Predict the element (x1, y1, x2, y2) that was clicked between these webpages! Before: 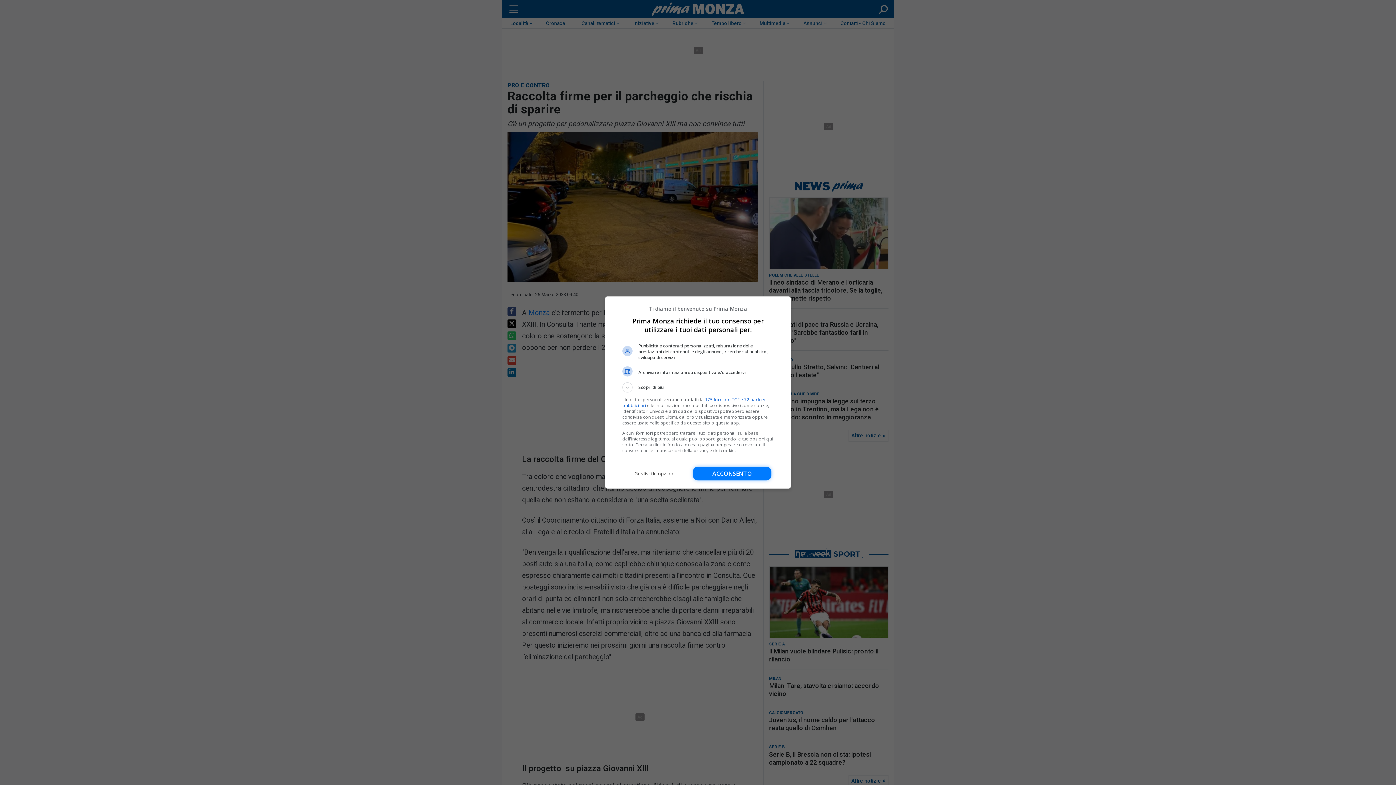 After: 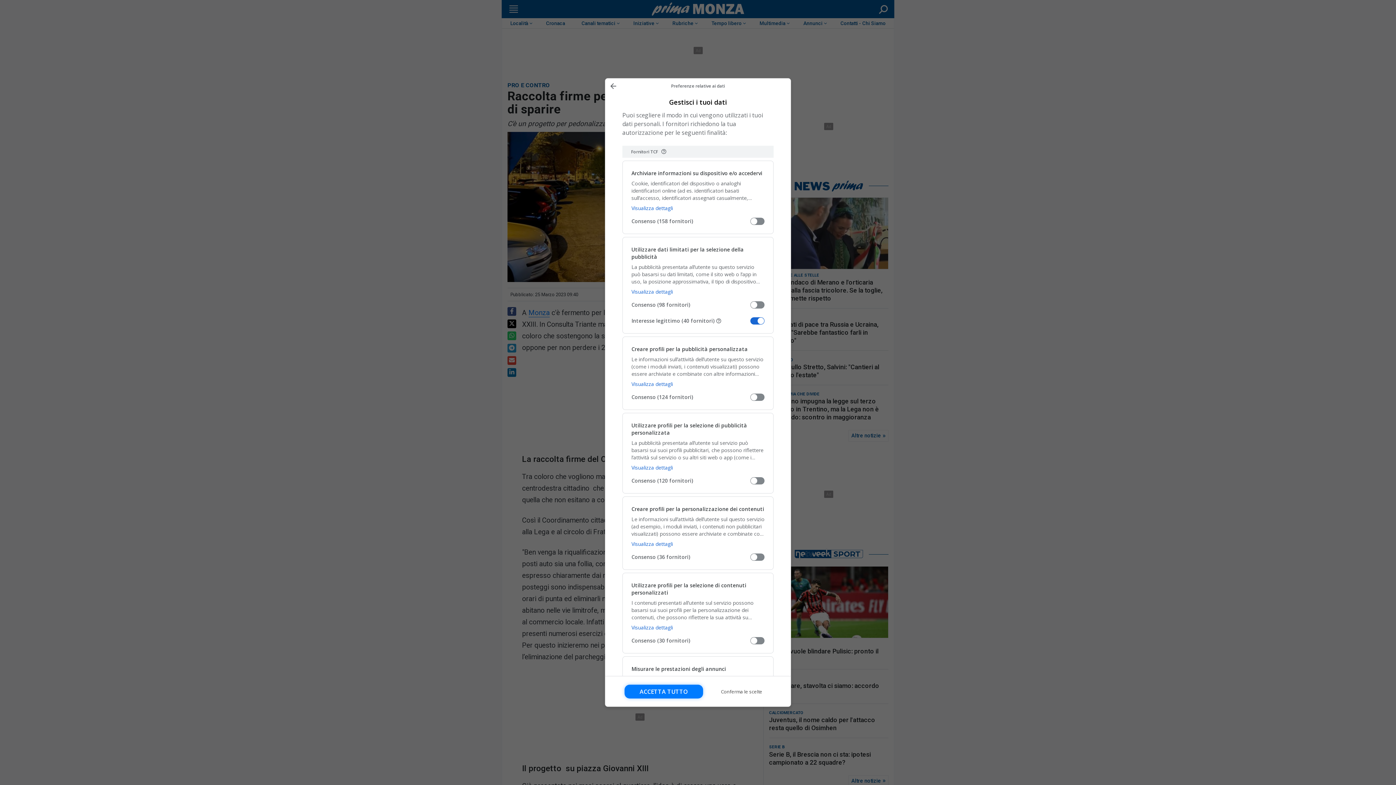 Action: label: Gestisci le opzioni bbox: (622, 466, 686, 480)